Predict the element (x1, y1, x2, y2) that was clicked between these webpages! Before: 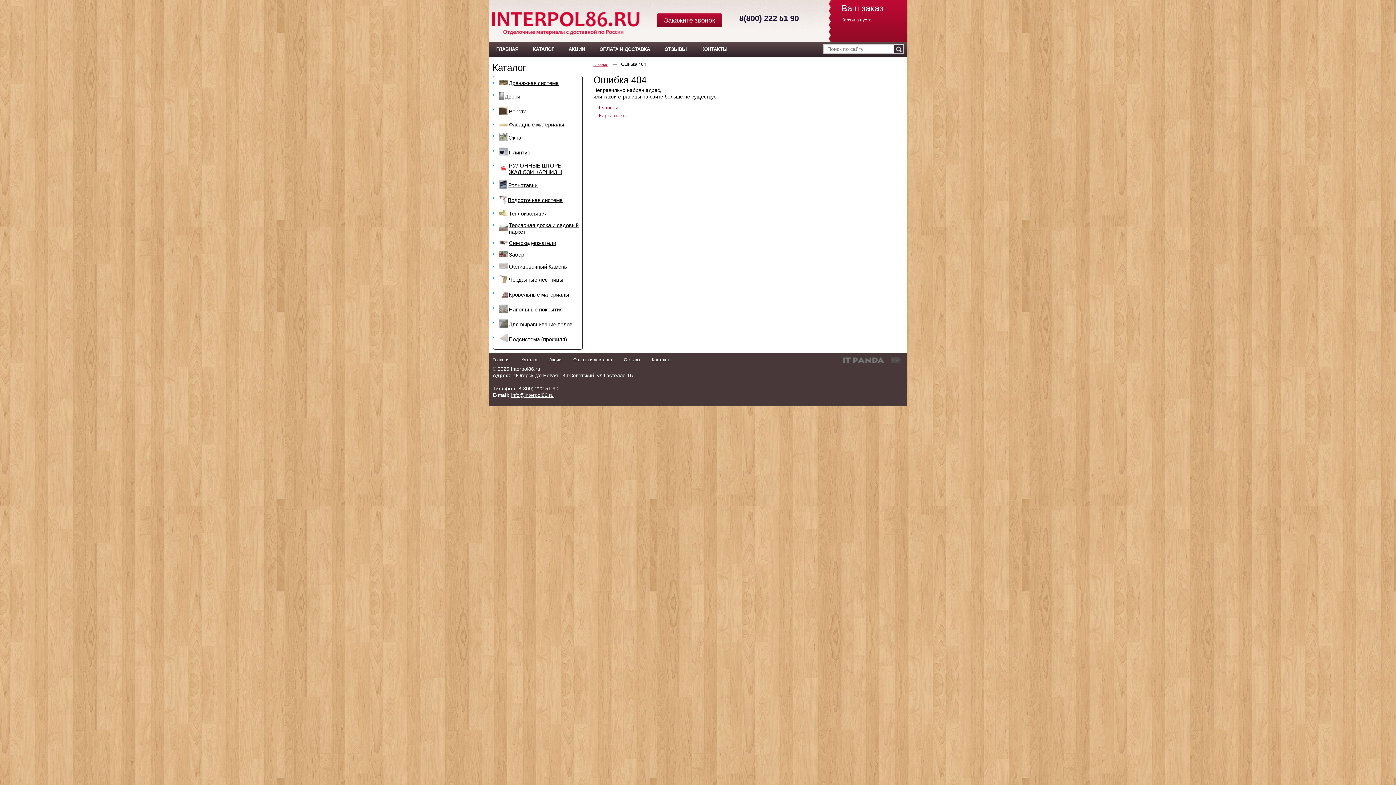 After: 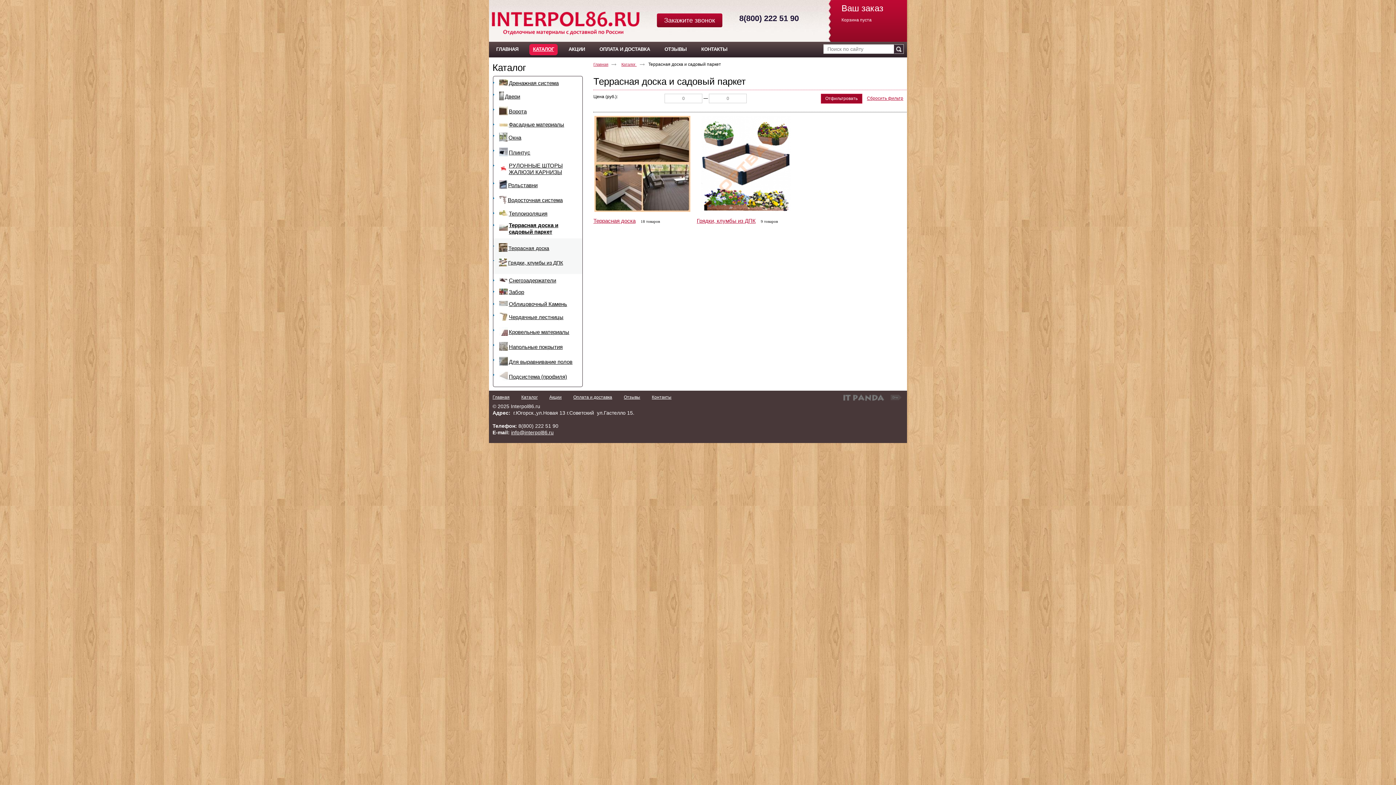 Action: bbox: (499, 222, 582, 235) label: 	Террасная доска и садовый паркет